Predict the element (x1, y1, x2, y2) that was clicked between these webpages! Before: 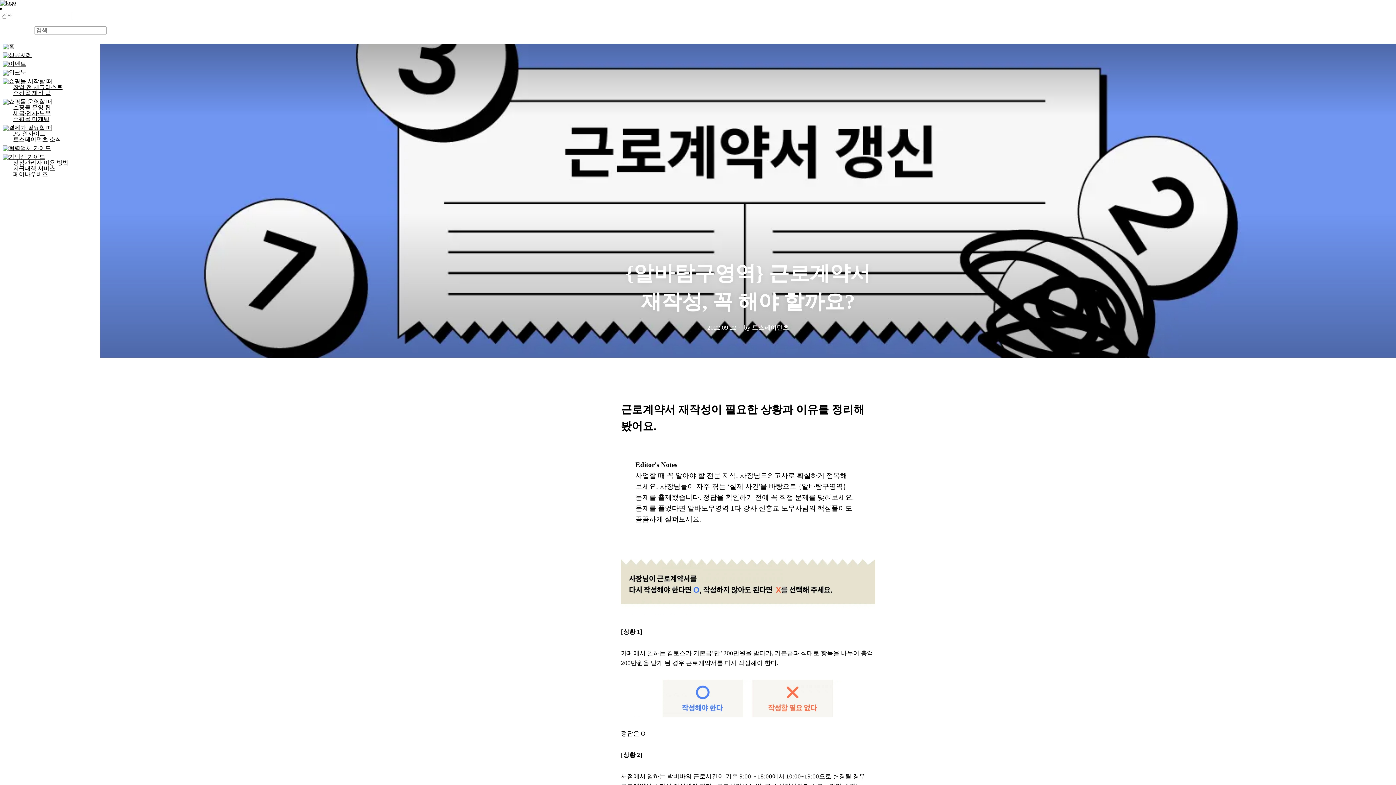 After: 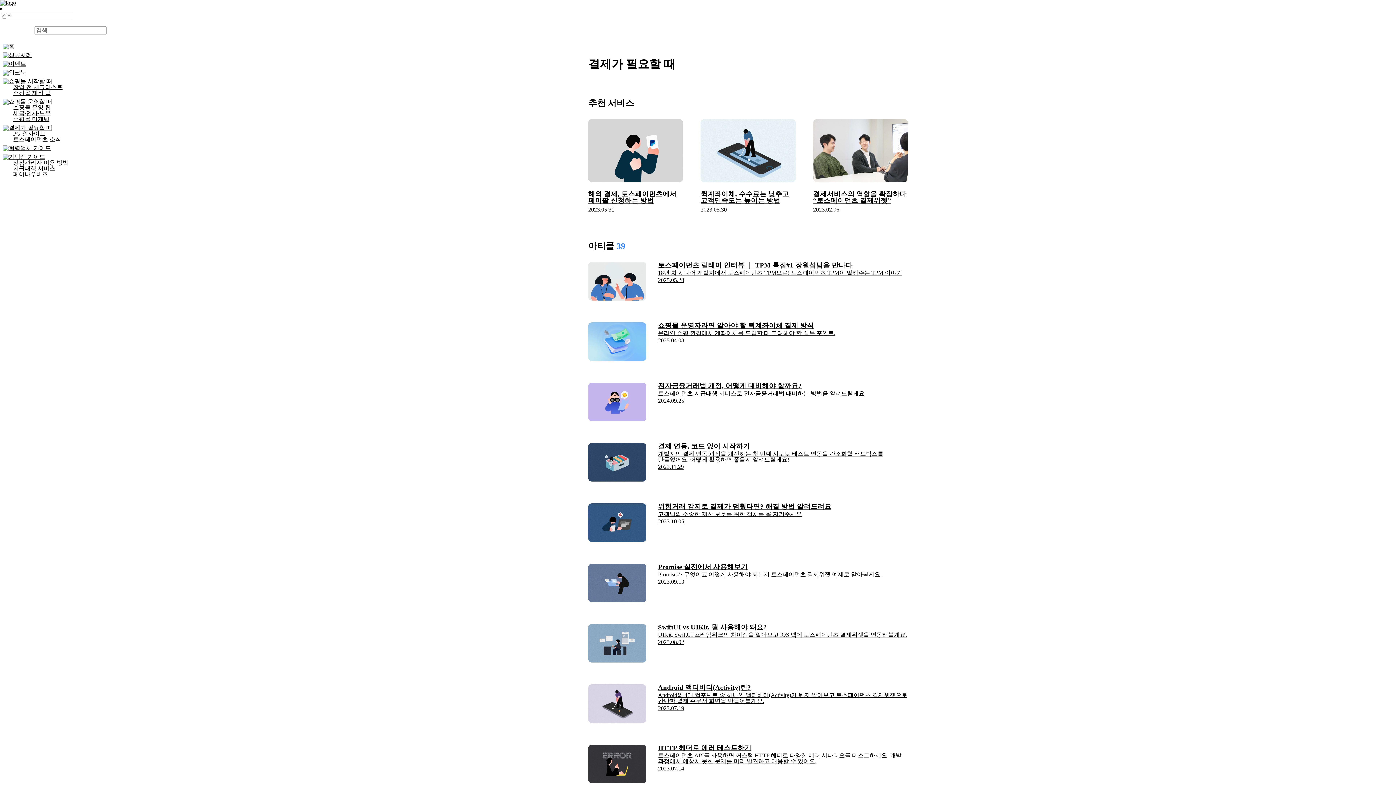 Action: bbox: (2, 125, 97, 130) label: 결제가 필요할 때